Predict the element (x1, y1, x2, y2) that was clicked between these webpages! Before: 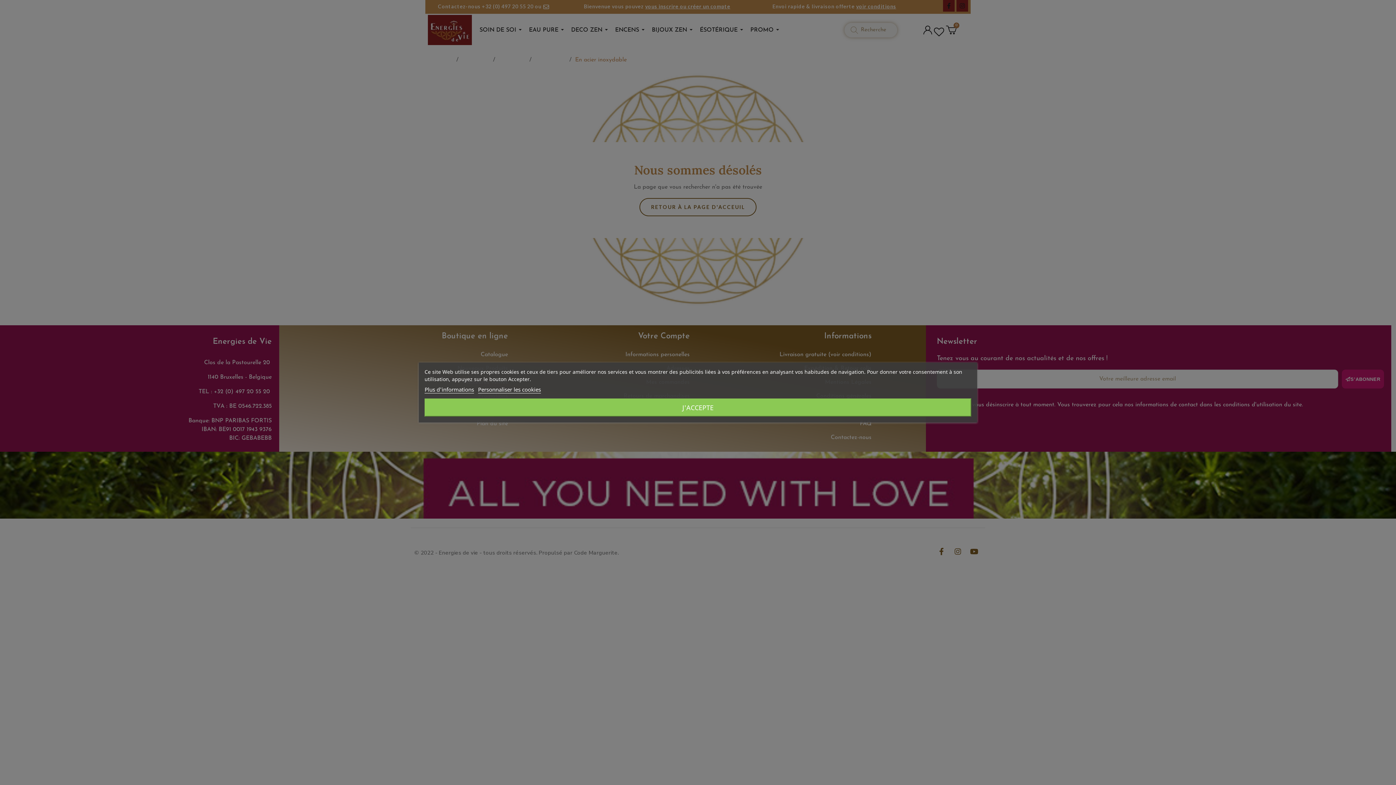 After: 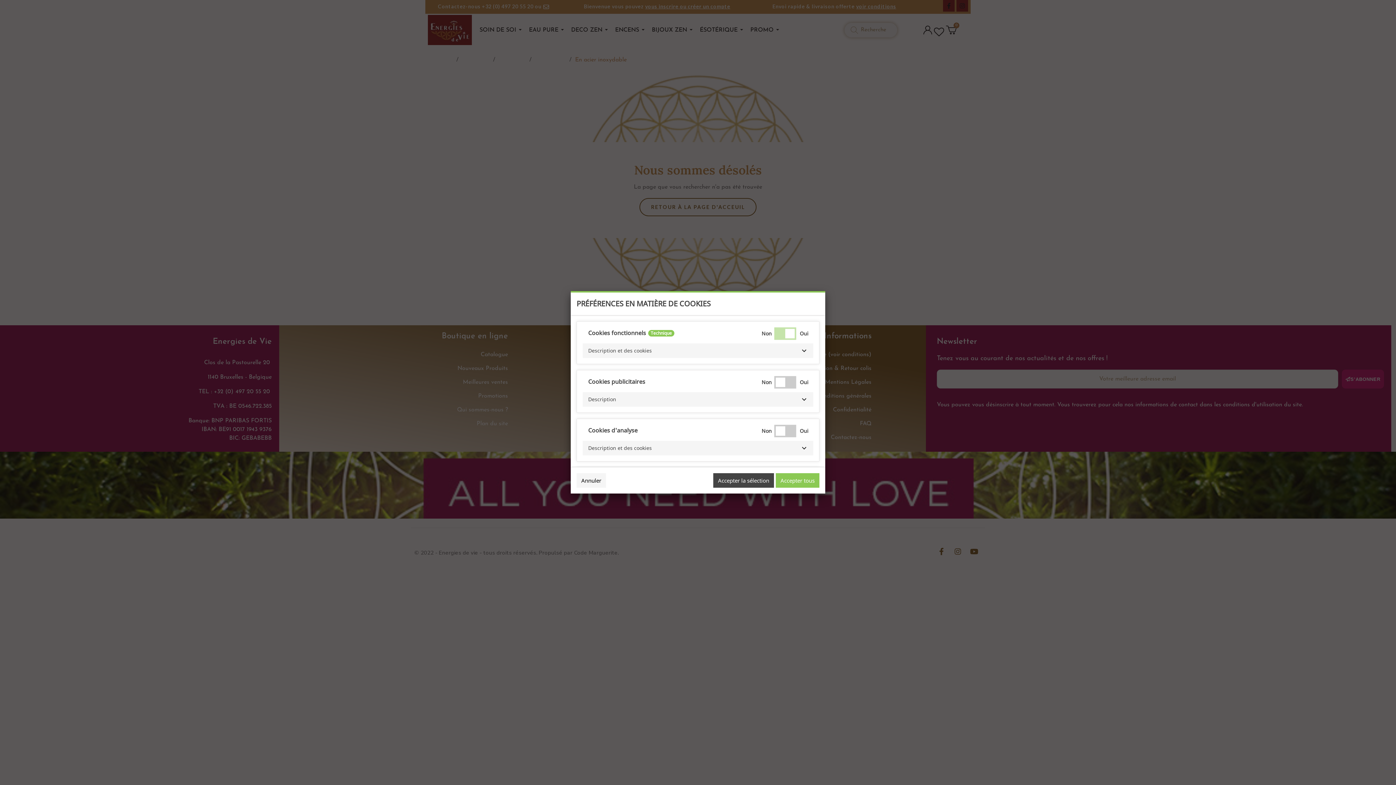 Action: label: Personnaliser les cookies bbox: (478, 386, 541, 393)